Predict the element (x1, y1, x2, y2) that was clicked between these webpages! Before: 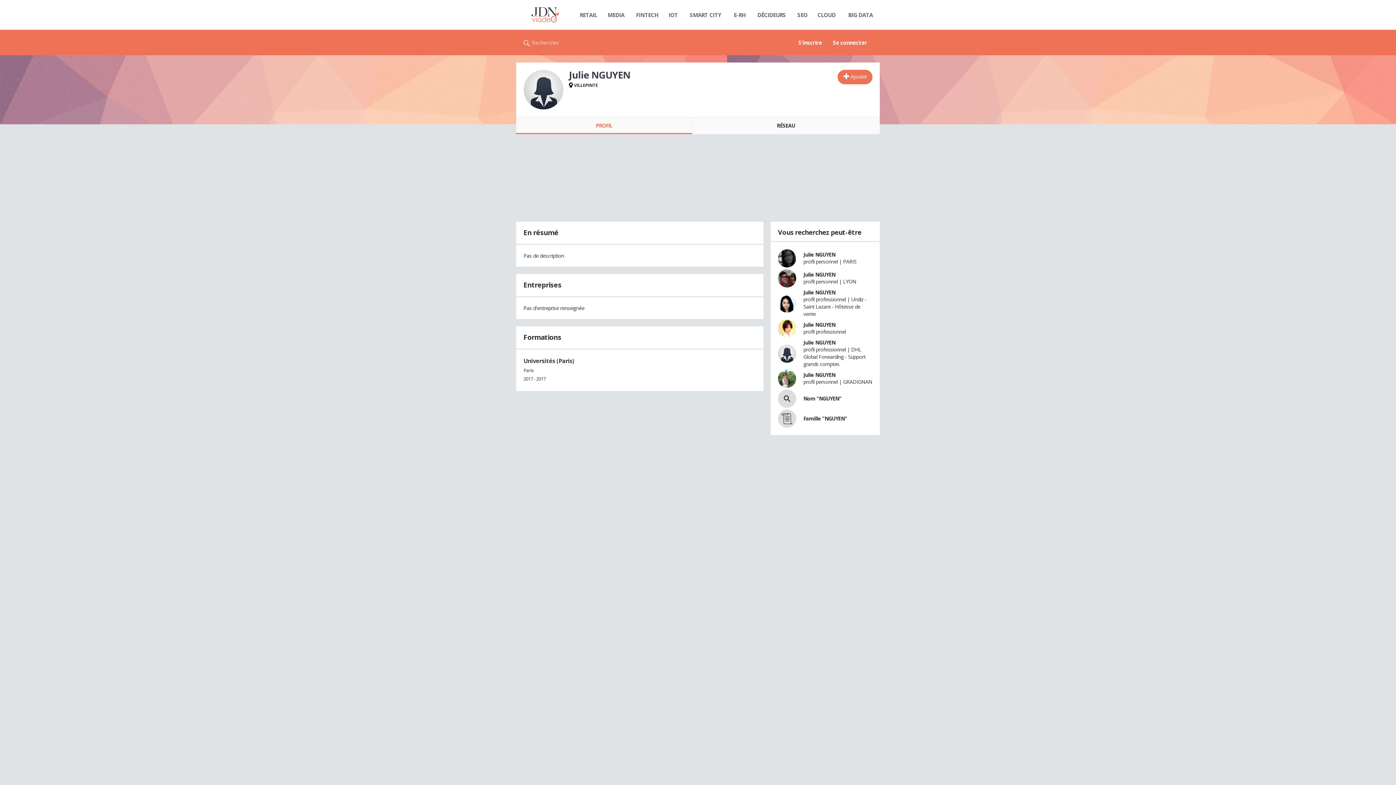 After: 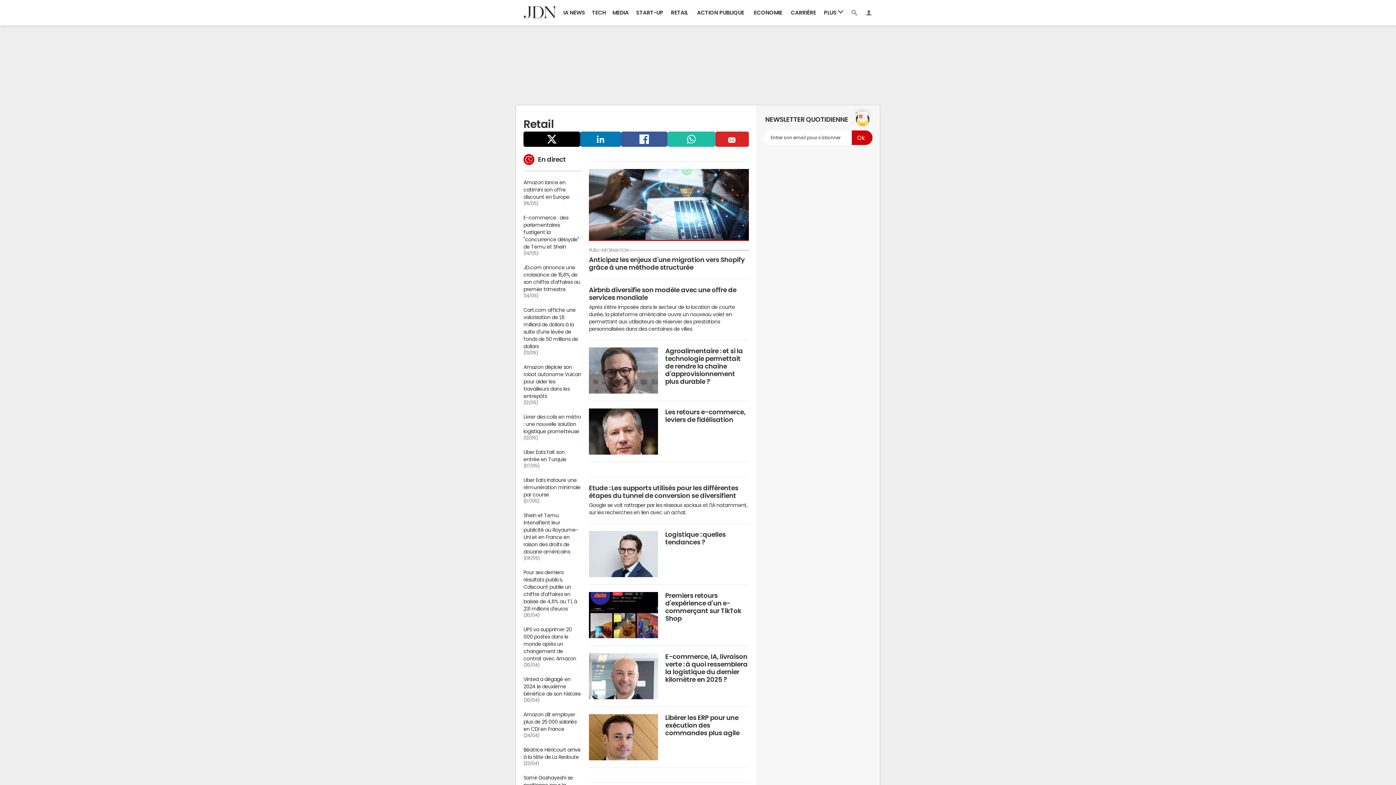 Action: bbox: (574, 7, 602, 22) label: RETAIL